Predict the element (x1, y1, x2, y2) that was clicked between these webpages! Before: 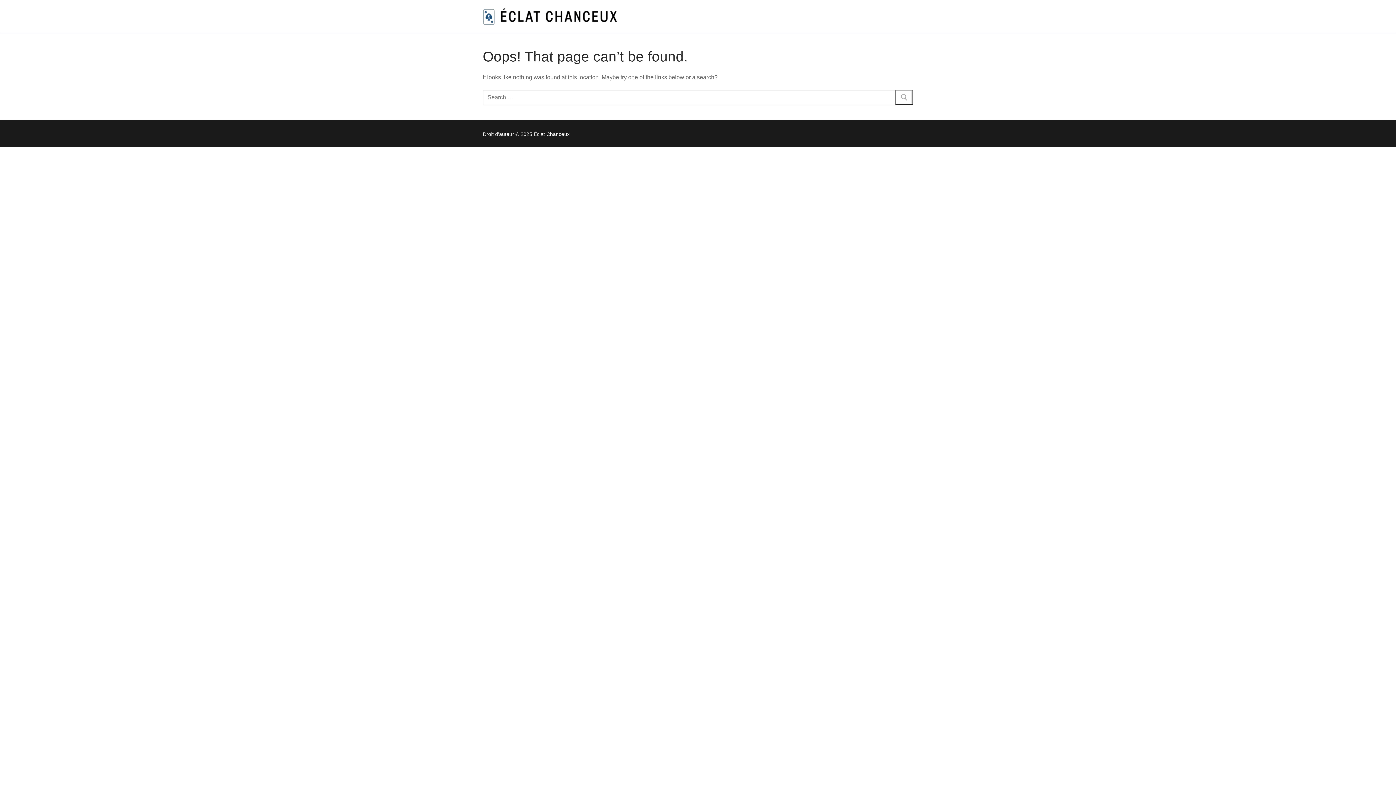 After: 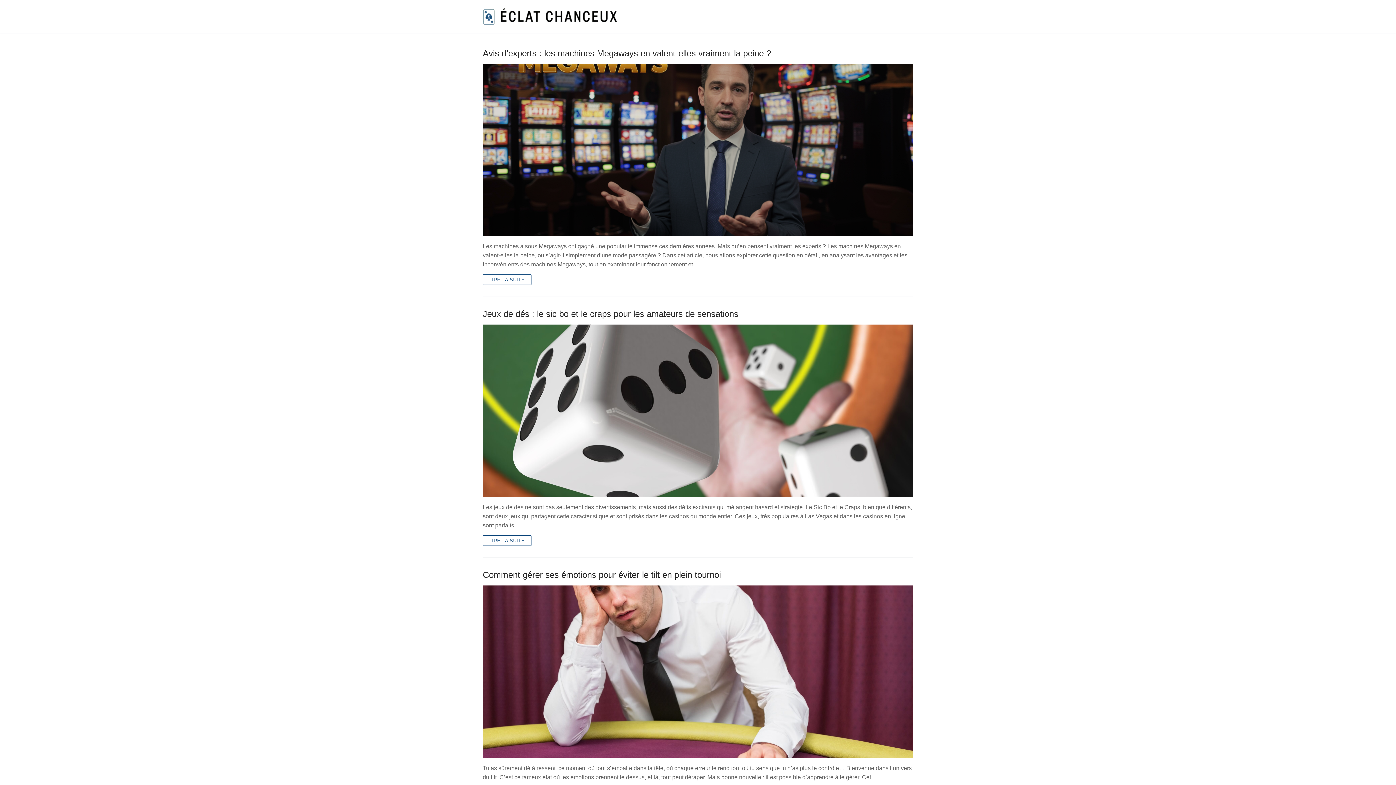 Action: bbox: (482, 7, 617, 25)